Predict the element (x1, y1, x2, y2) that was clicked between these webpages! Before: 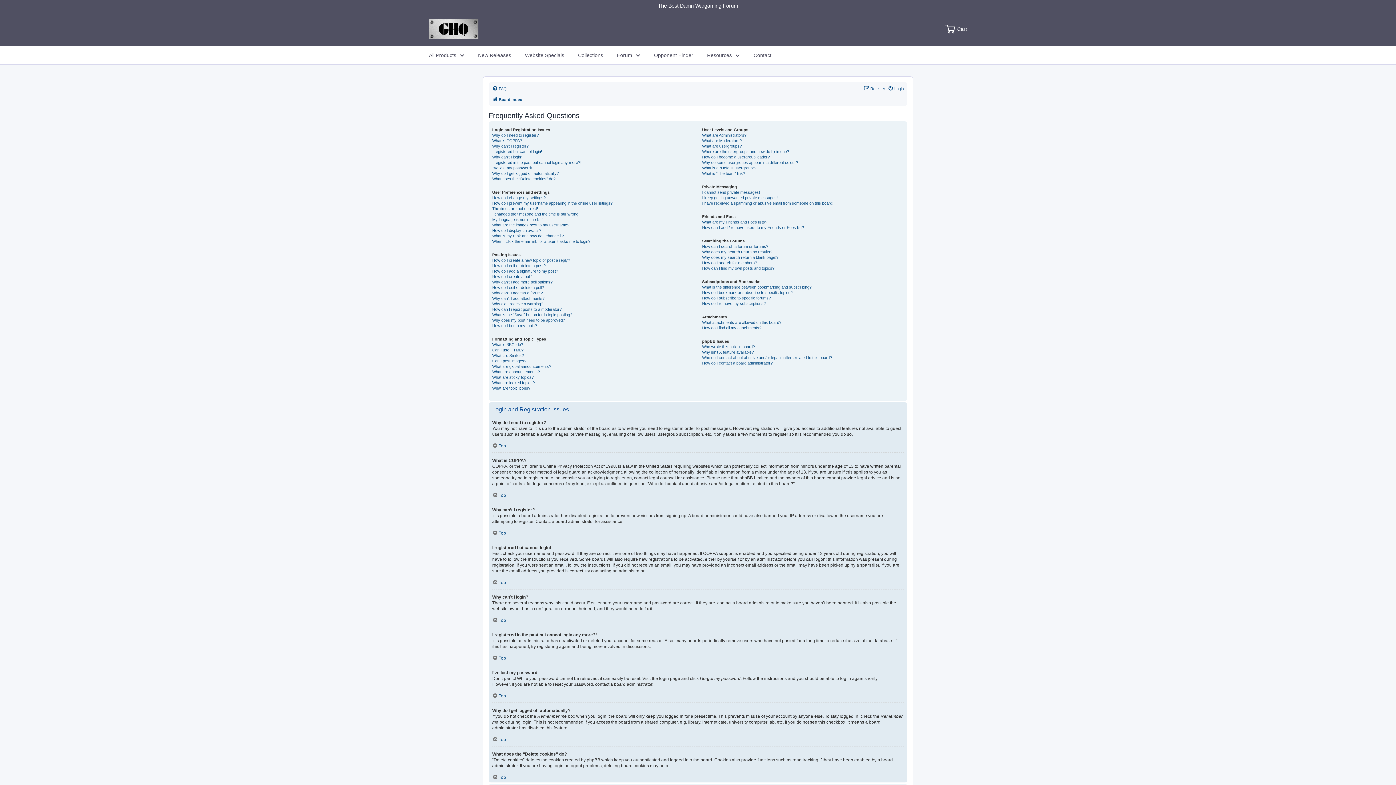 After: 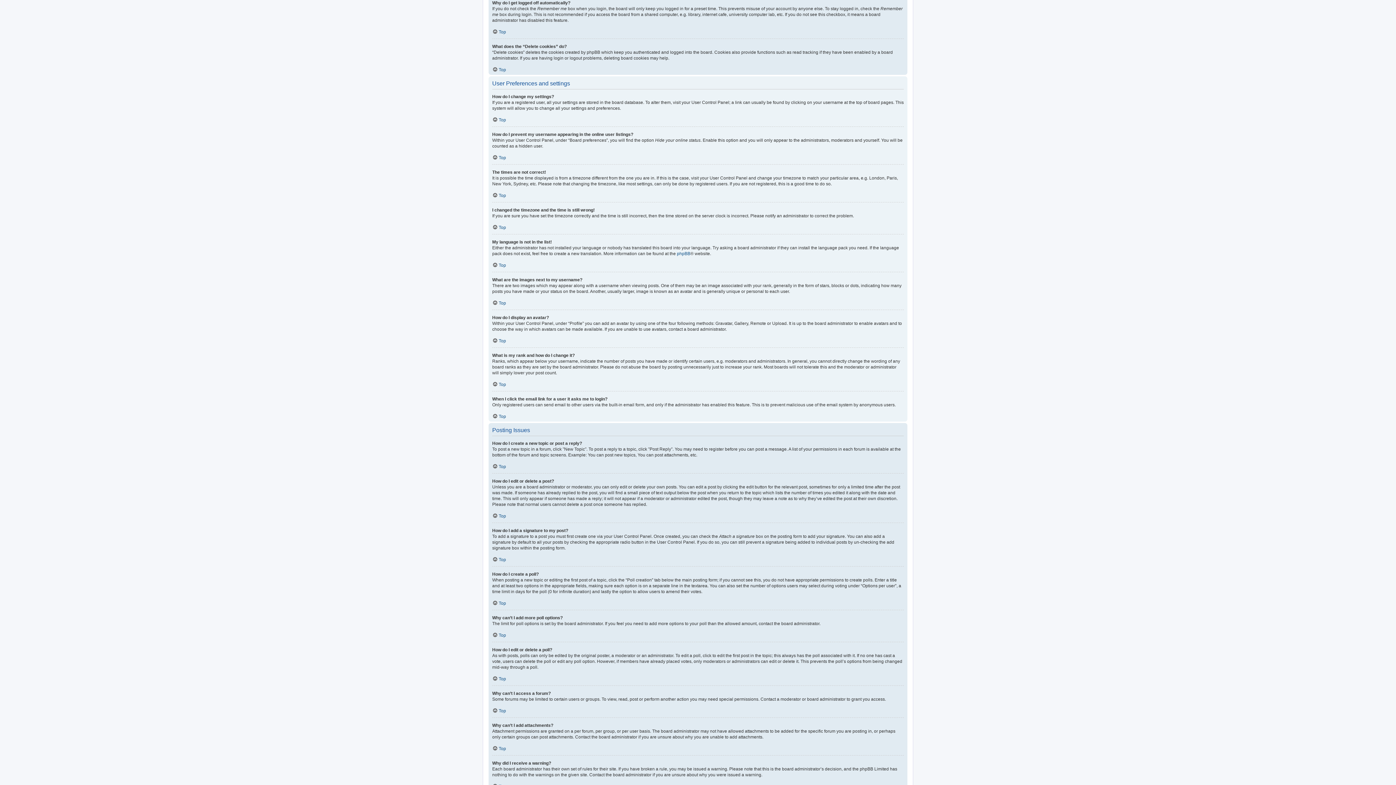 Action: bbox: (492, 170, 558, 176) label: Why do I get logged off automatically?